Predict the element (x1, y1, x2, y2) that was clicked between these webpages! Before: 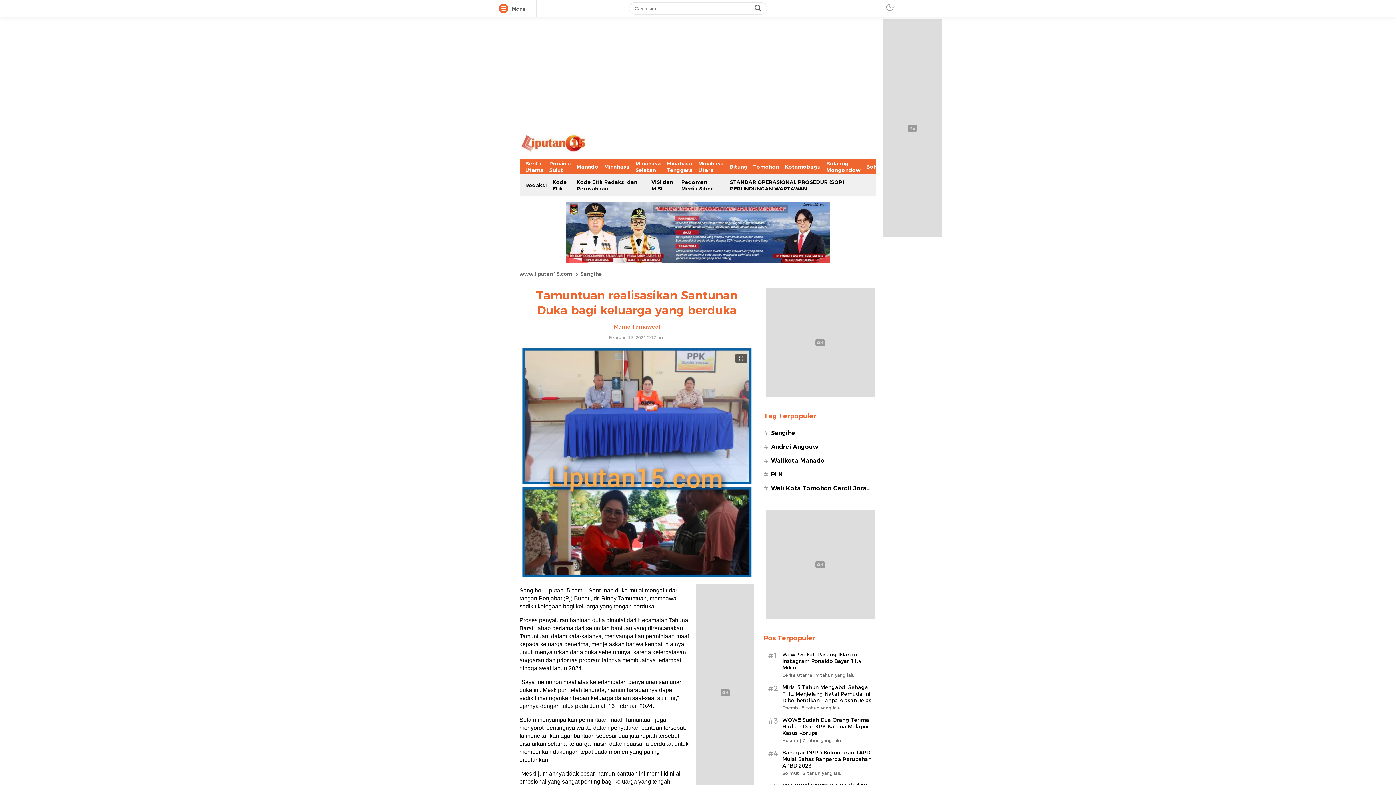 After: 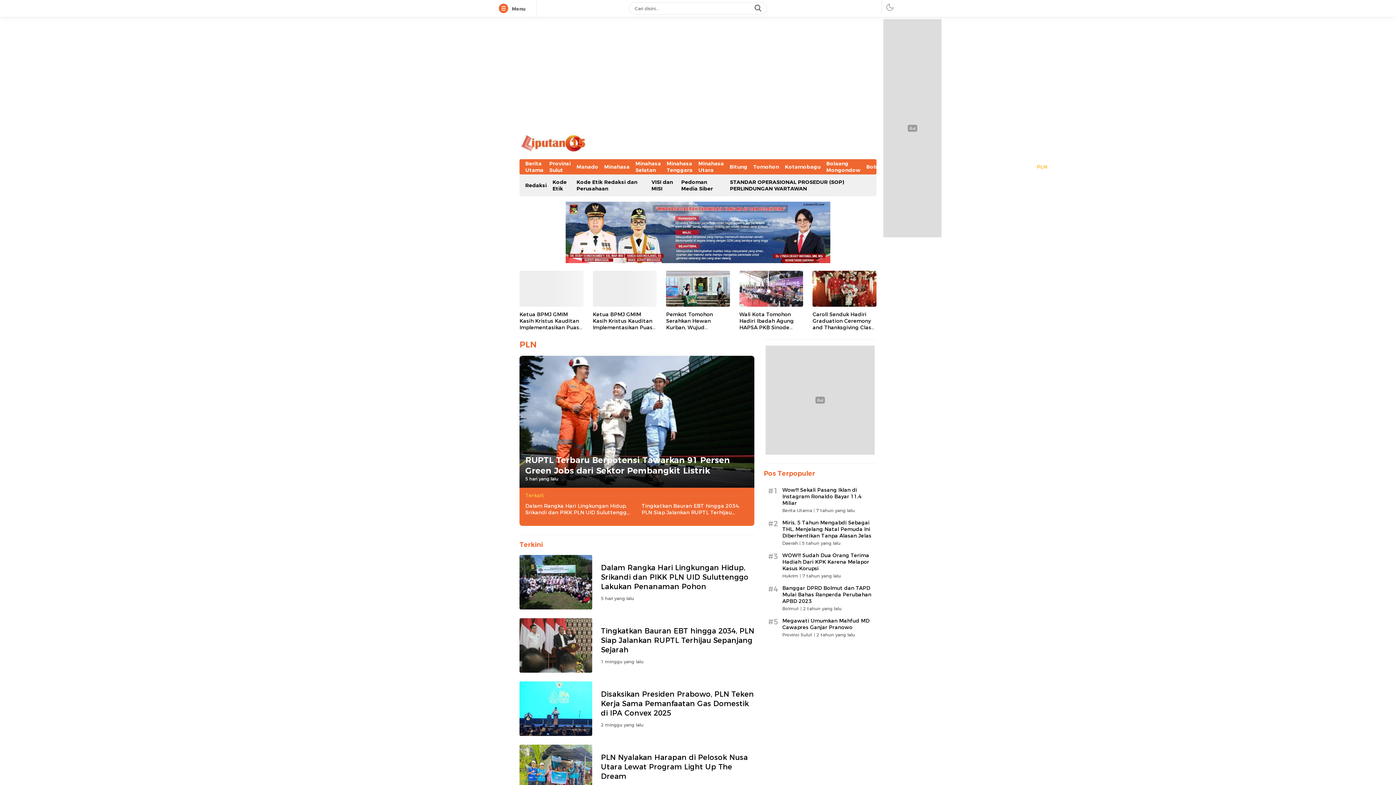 Action: bbox: (1034, 163, 1050, 170) label: PLN